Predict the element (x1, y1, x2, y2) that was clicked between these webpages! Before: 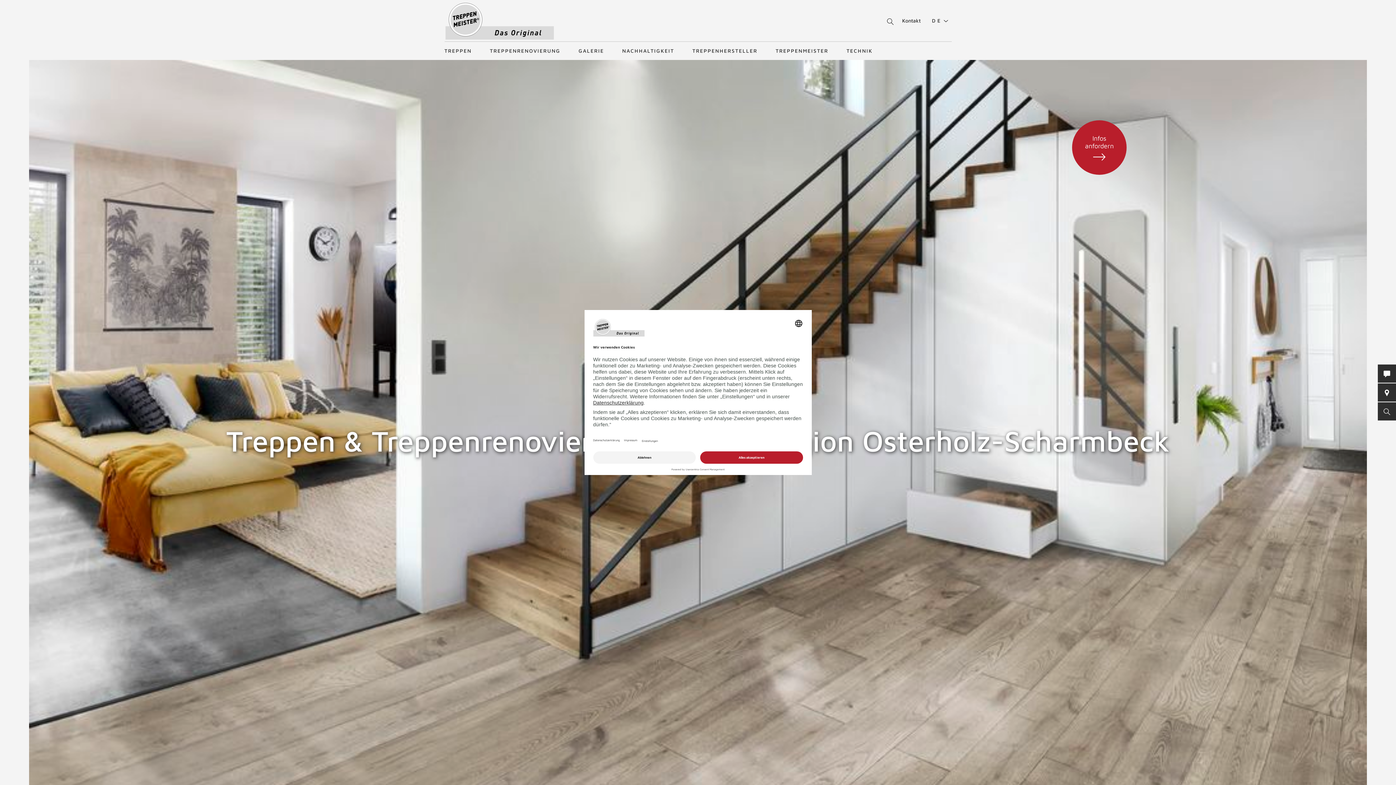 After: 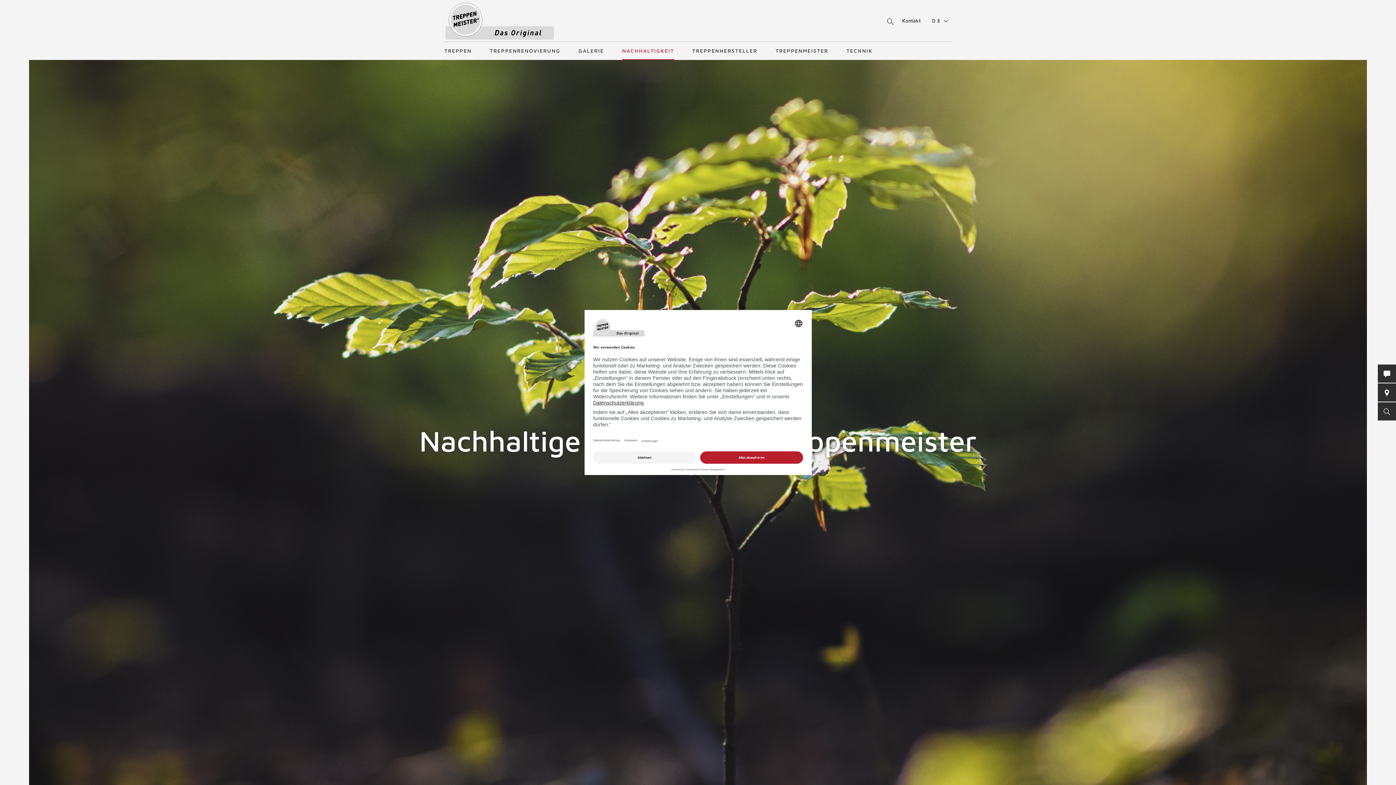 Action: bbox: (622, 41, 674, 60) label: NACHHALTIGKEIT